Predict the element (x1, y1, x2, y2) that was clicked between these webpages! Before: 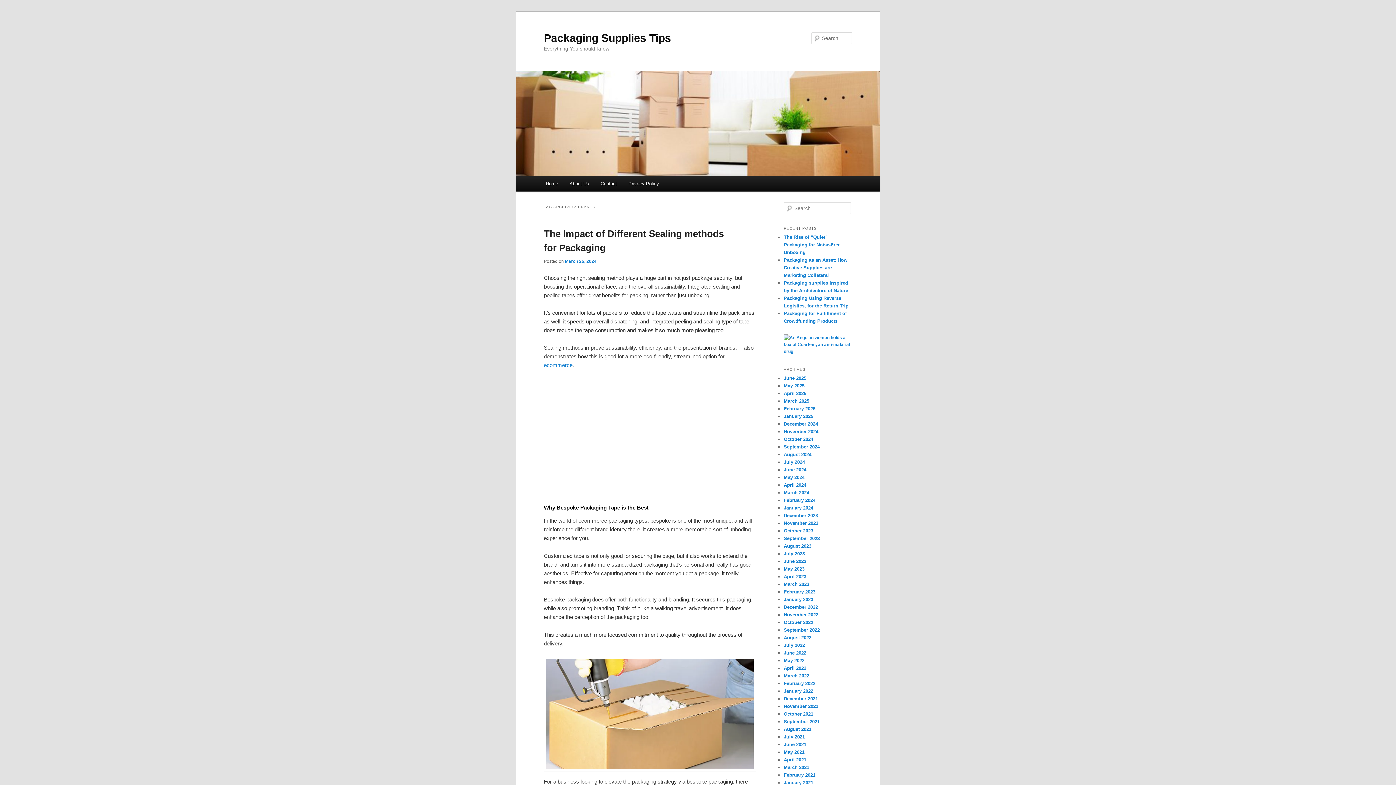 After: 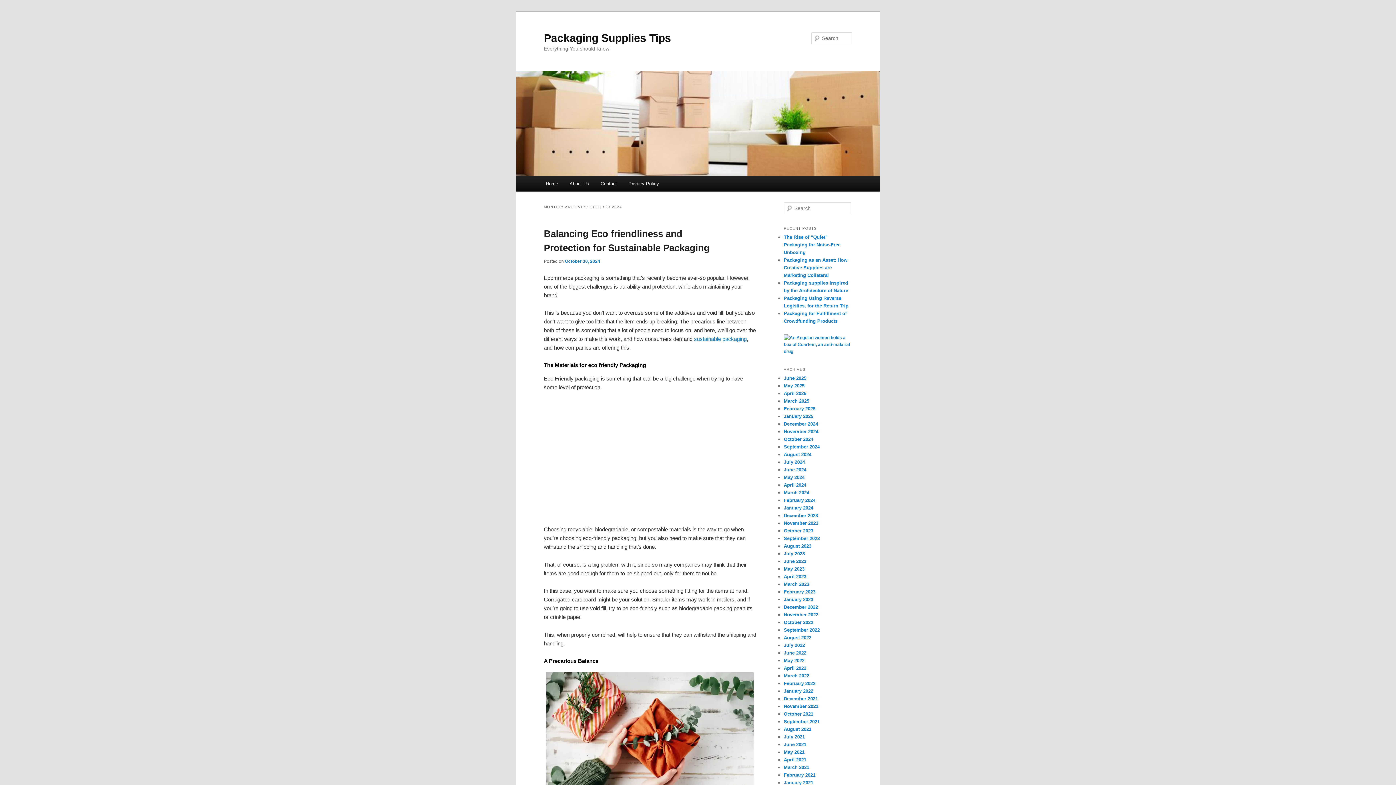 Action: label: October 2024 bbox: (784, 436, 813, 442)